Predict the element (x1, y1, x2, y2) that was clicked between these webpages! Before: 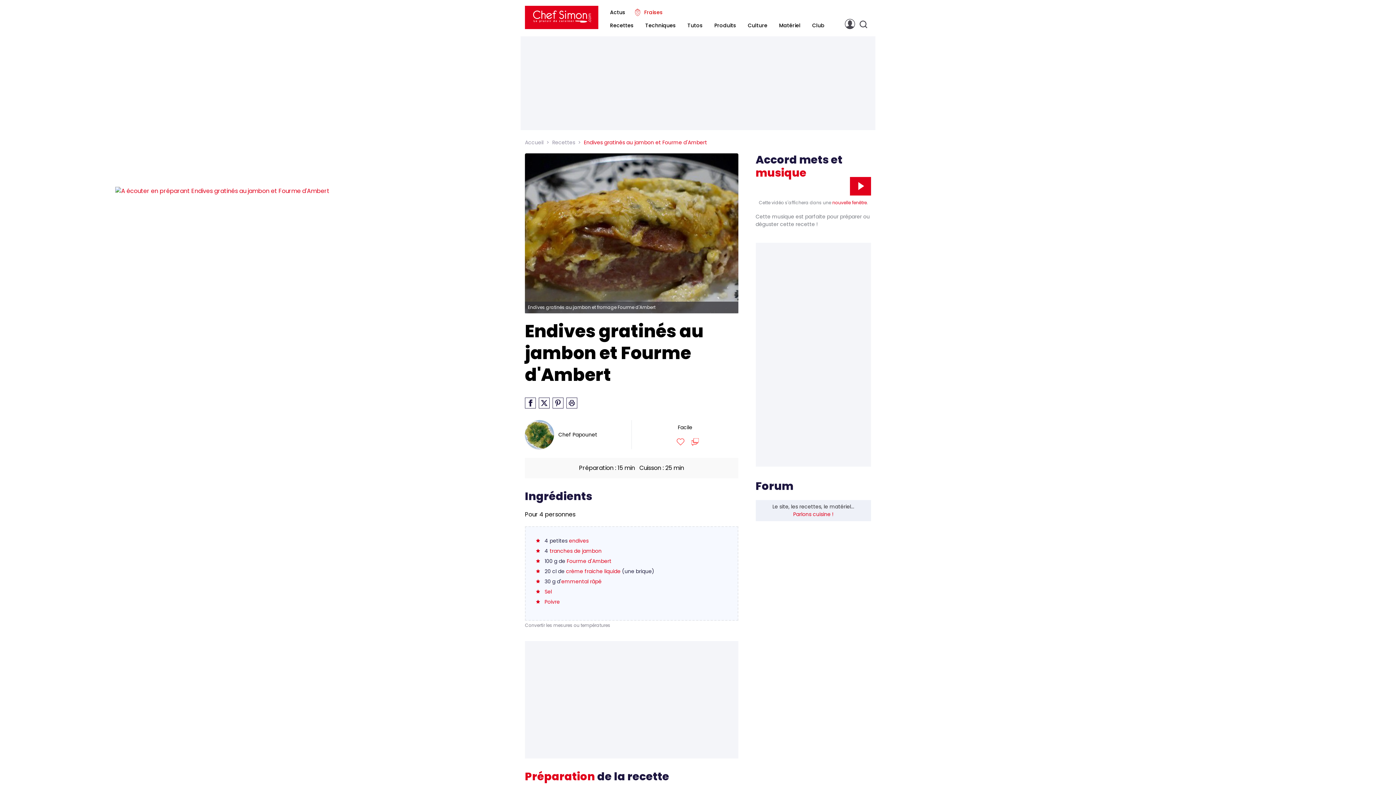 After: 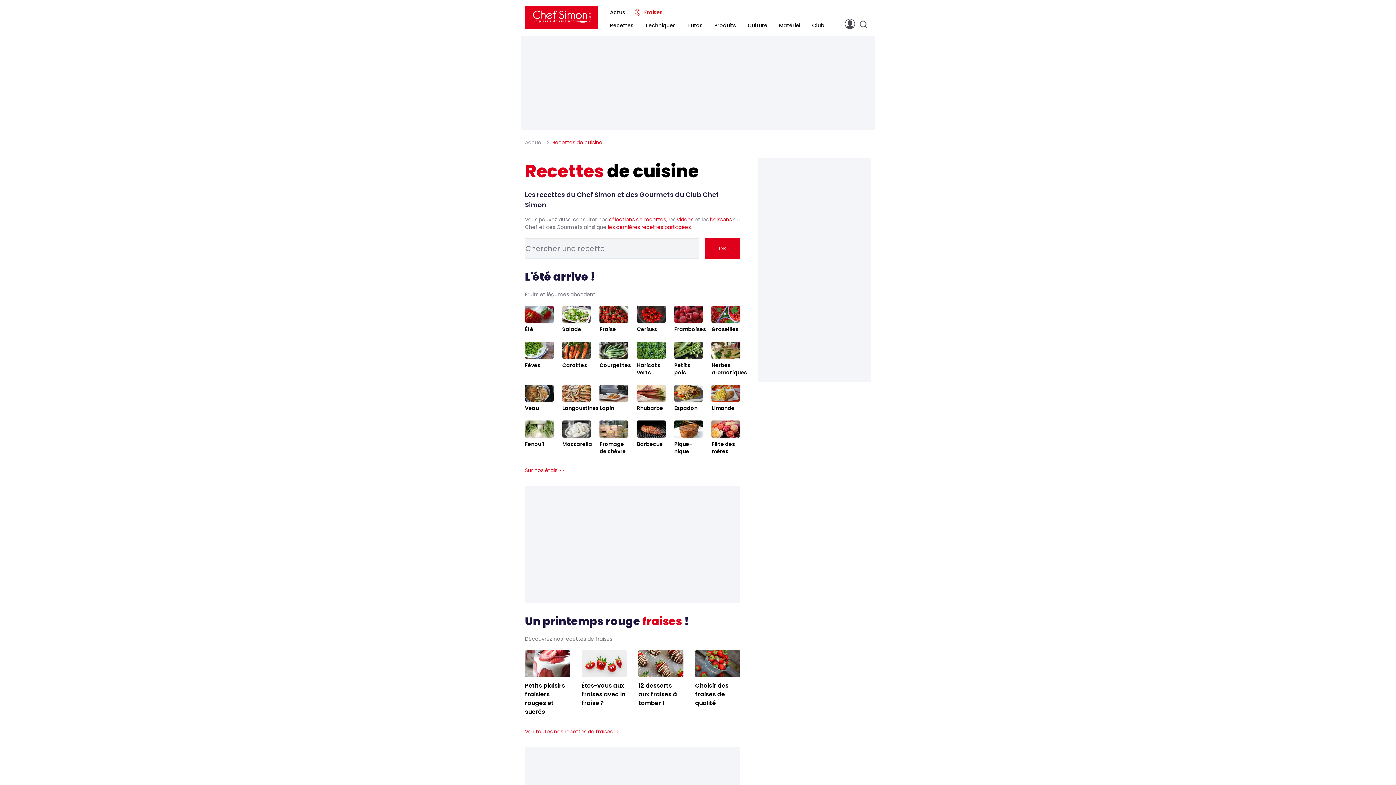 Action: bbox: (610, 21, 633, 29) label: Recettes